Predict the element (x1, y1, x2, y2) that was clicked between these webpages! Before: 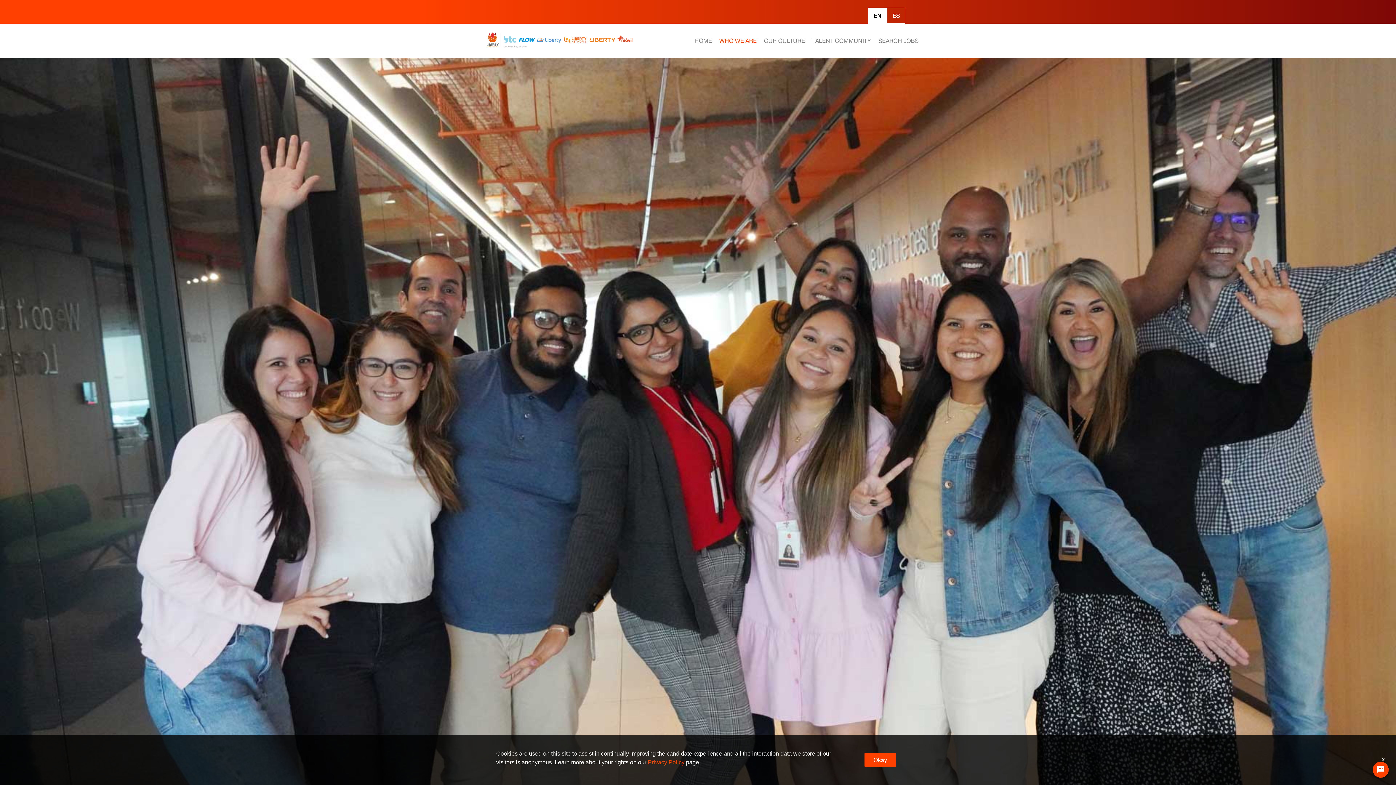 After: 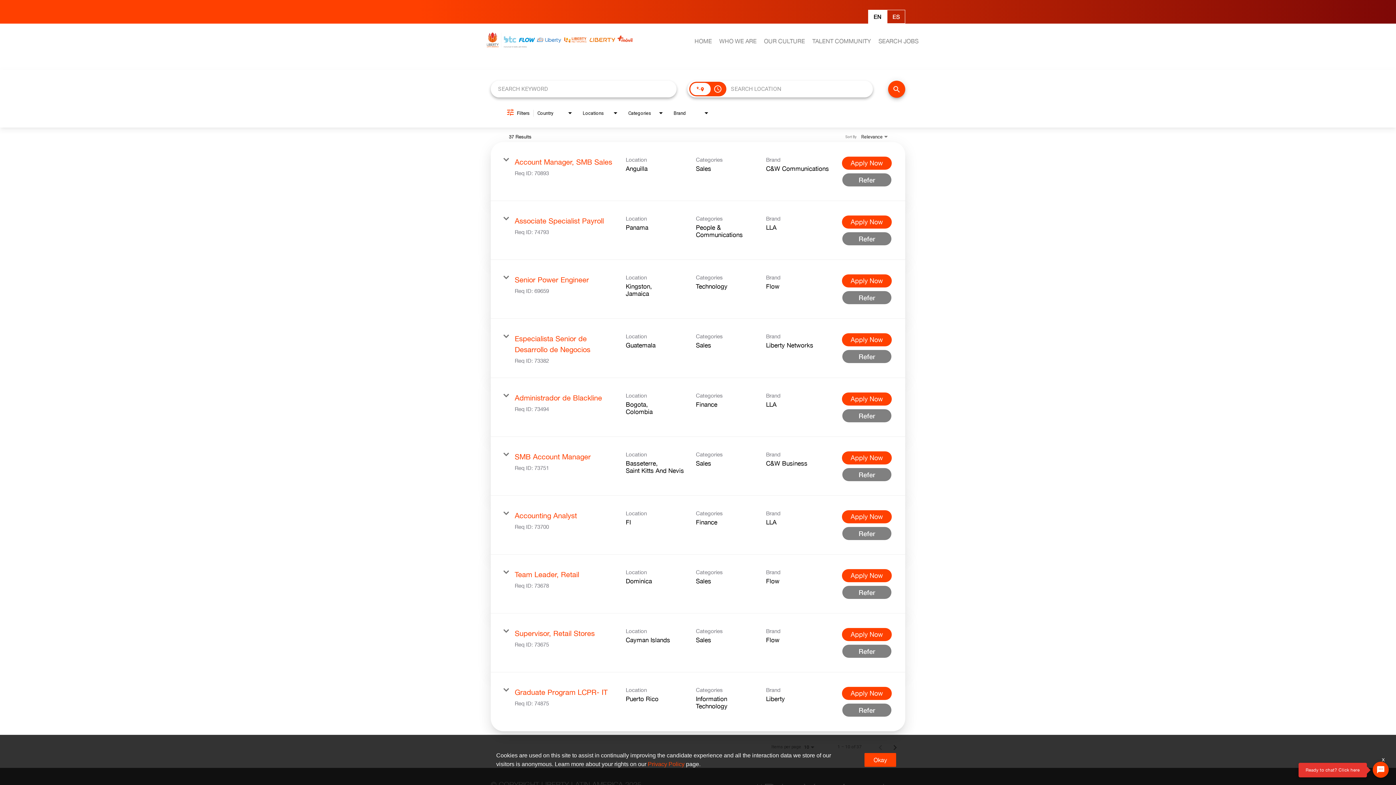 Action: label: SEARCH JOBS bbox: (874, 32, 922, 48)